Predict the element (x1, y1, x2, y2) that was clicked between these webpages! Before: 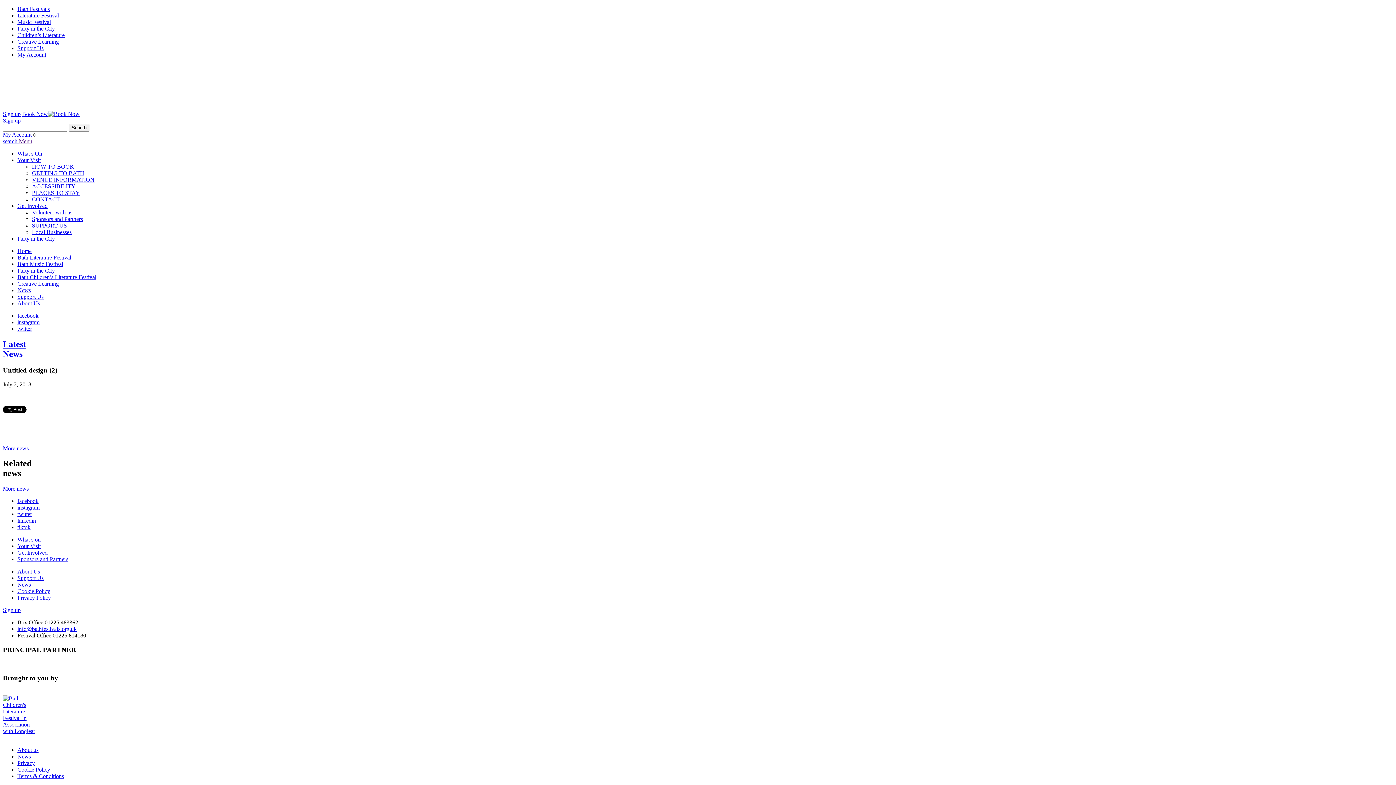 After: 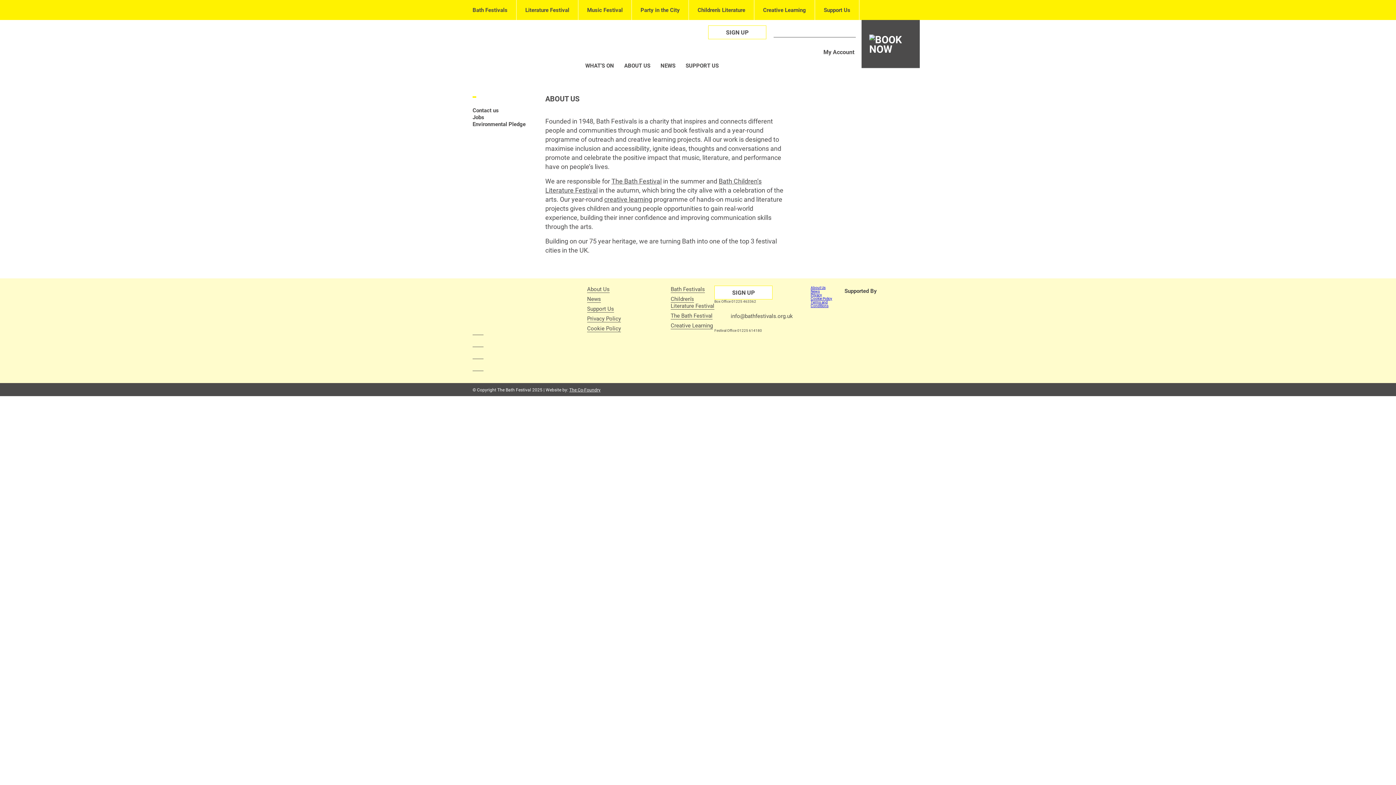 Action: label: About Us bbox: (17, 300, 40, 306)